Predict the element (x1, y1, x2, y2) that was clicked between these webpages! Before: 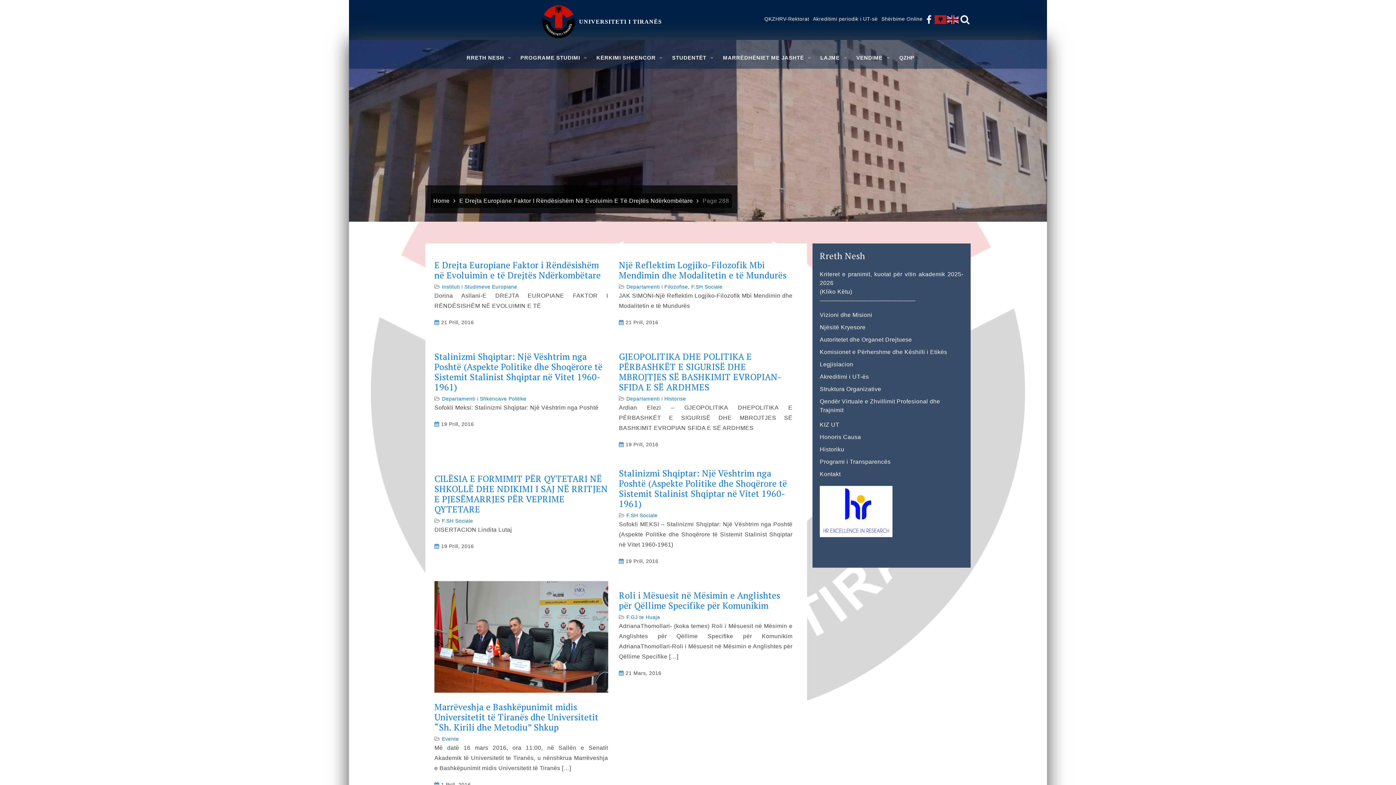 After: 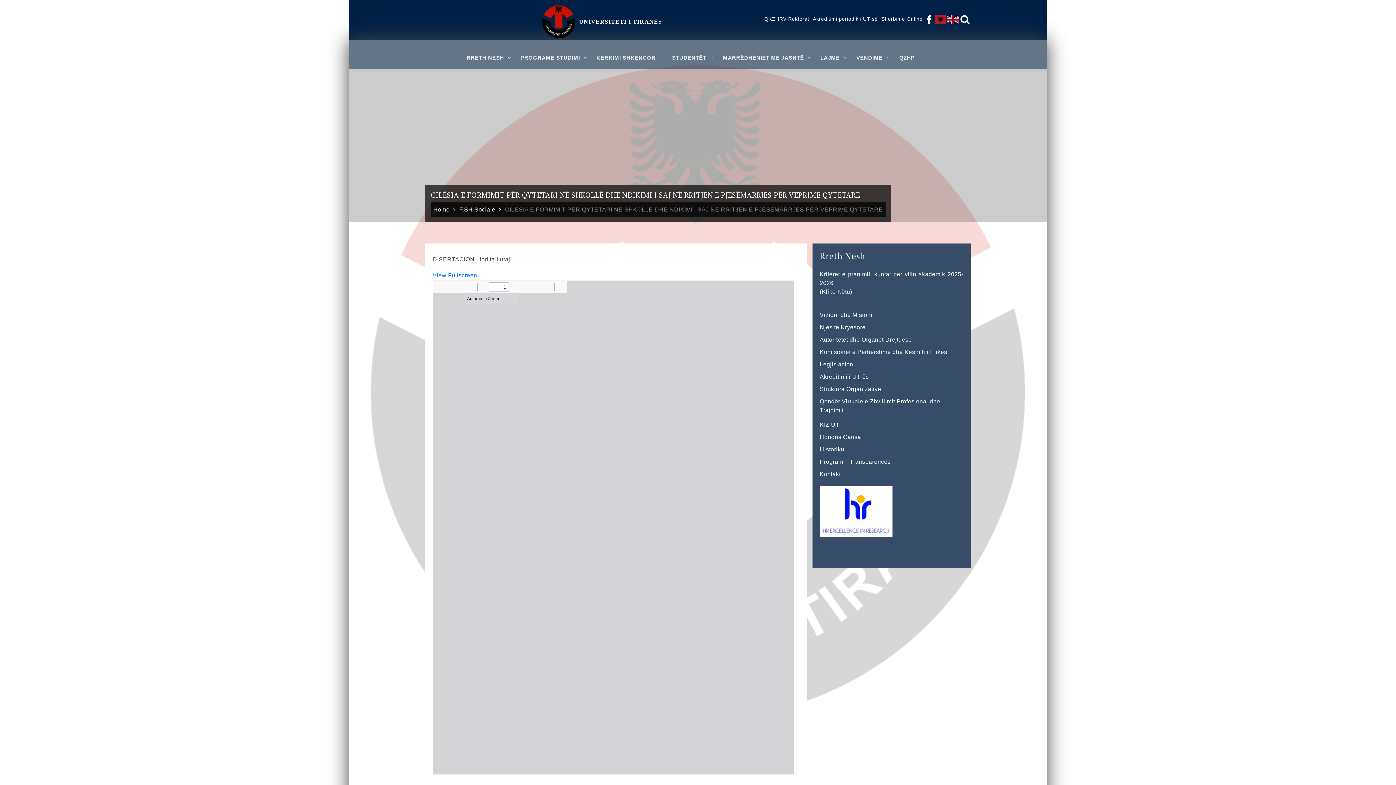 Action: bbox: (434, 473, 608, 514) label: CILËSIA E FORMIMIT PËR QYTETARI NË SHKOLLË DHE NDIKIMI I SAJ NË RRITJEN E PJESËMARRJES PËR VEPRIME QYTETARE